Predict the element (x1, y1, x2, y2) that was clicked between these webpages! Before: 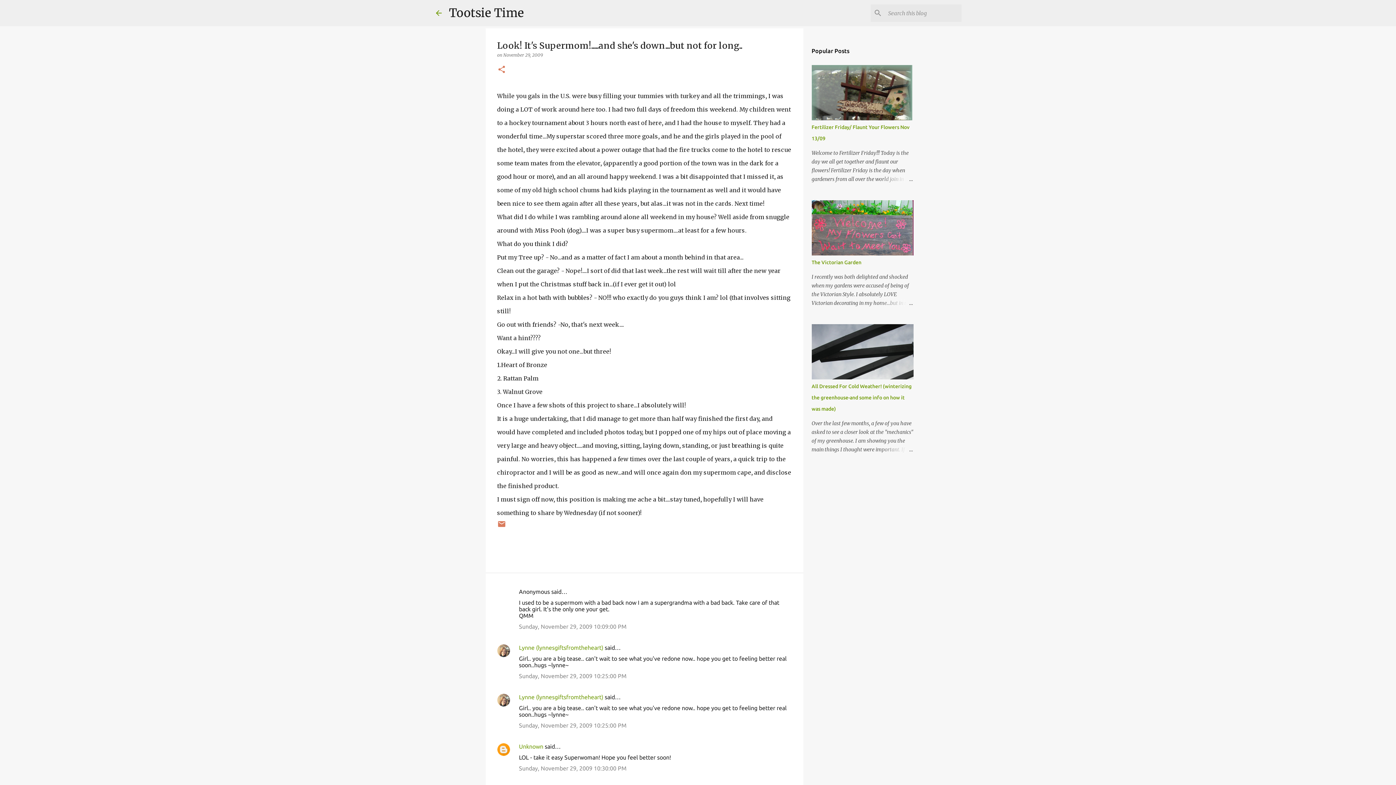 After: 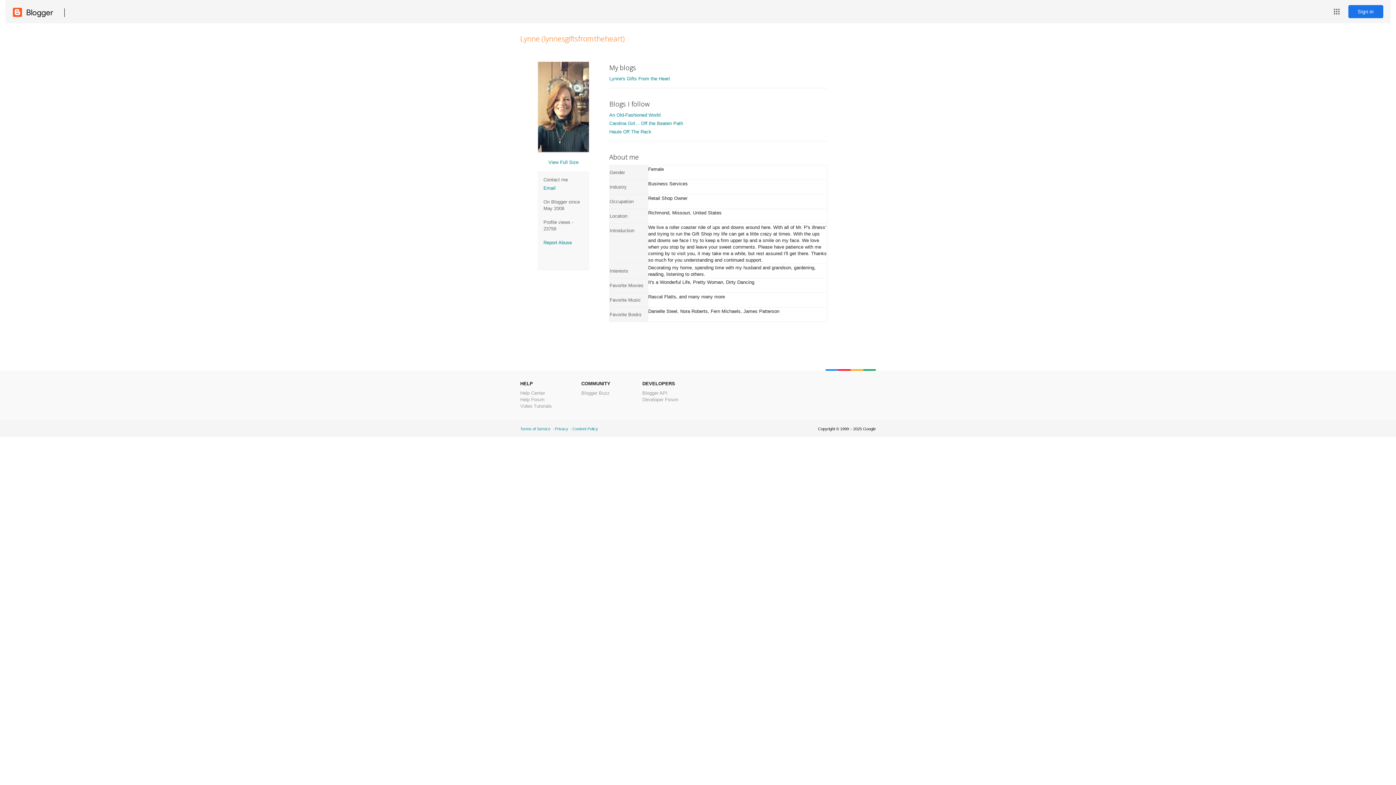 Action: label: Lynne (lynnesgiftsfromtheheart) bbox: (519, 694, 603, 700)